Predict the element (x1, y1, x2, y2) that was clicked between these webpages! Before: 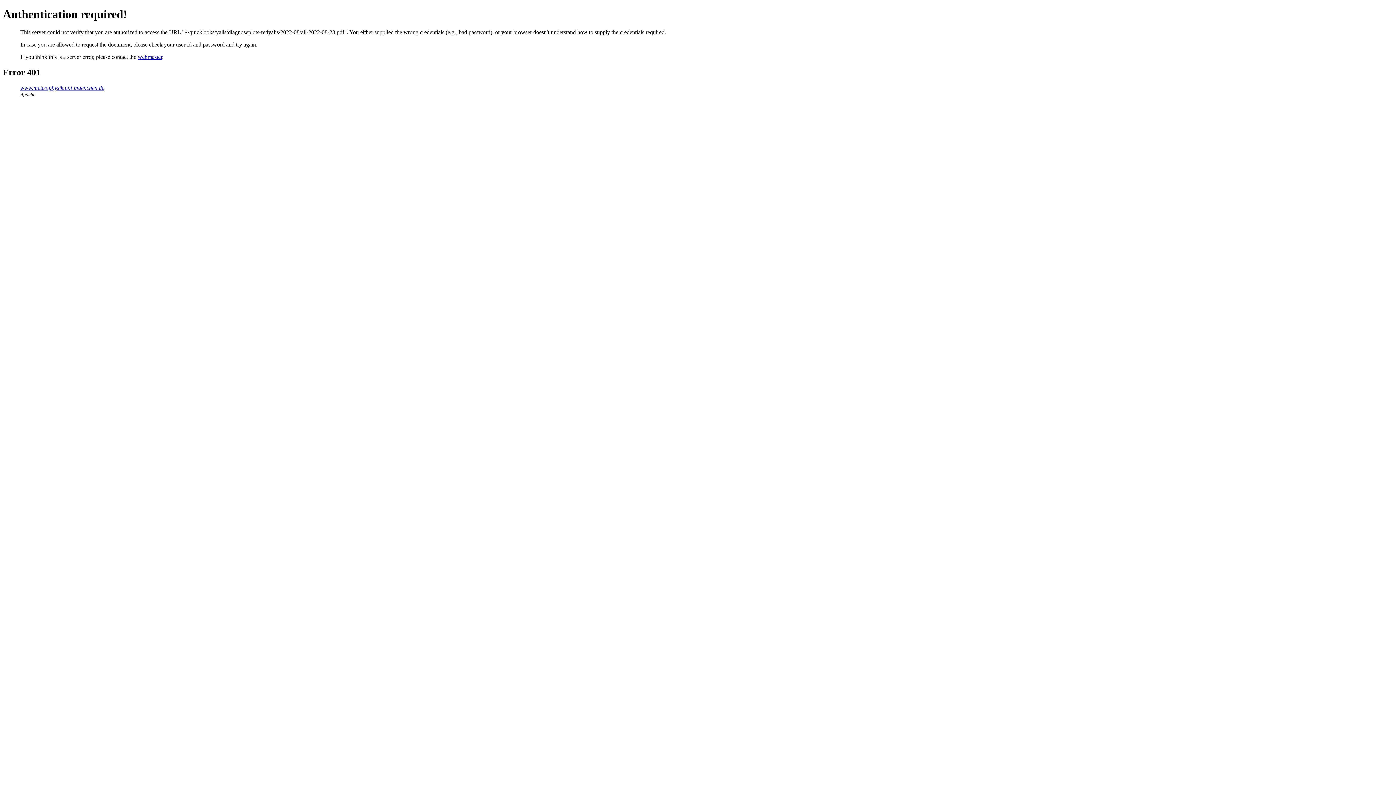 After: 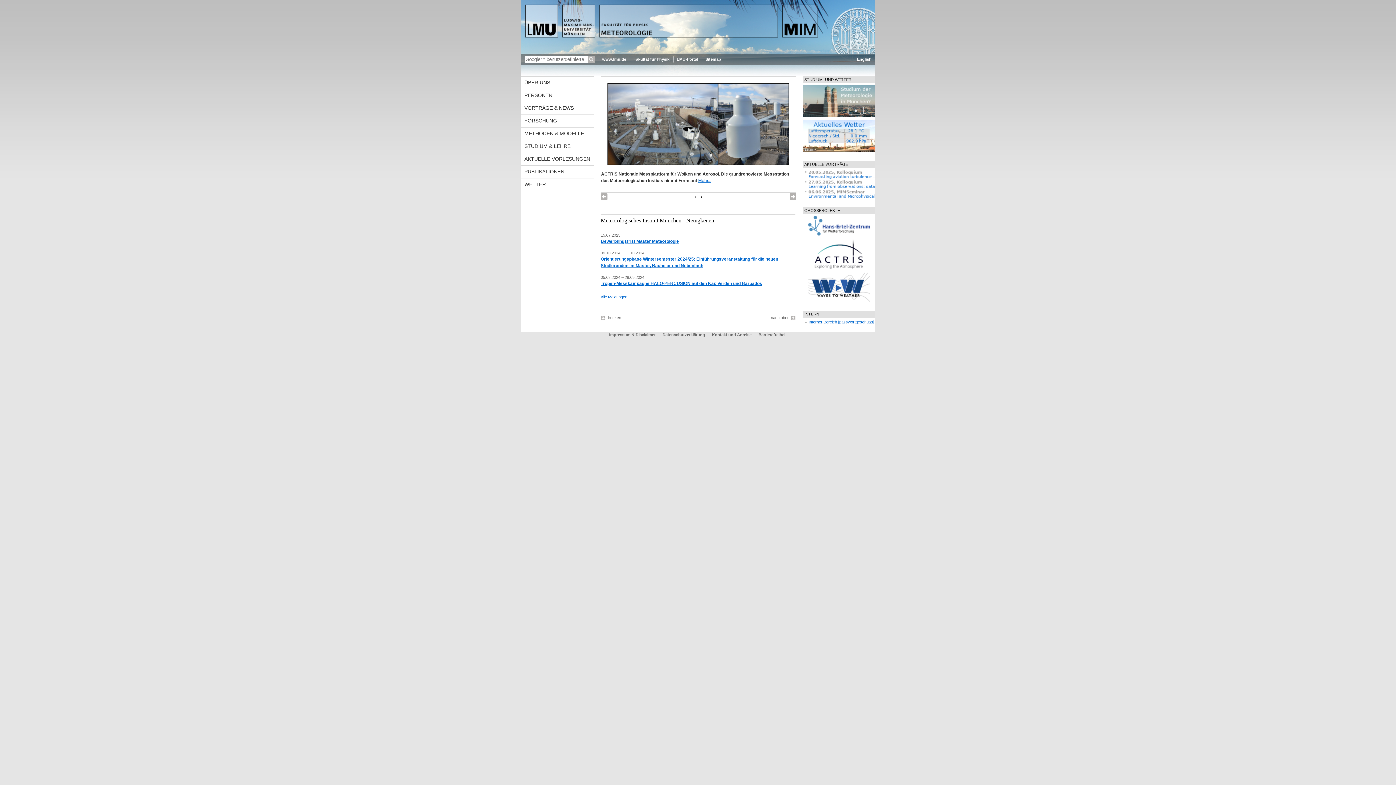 Action: label: www.meteo.physik.uni-muenchen.de bbox: (20, 84, 104, 90)